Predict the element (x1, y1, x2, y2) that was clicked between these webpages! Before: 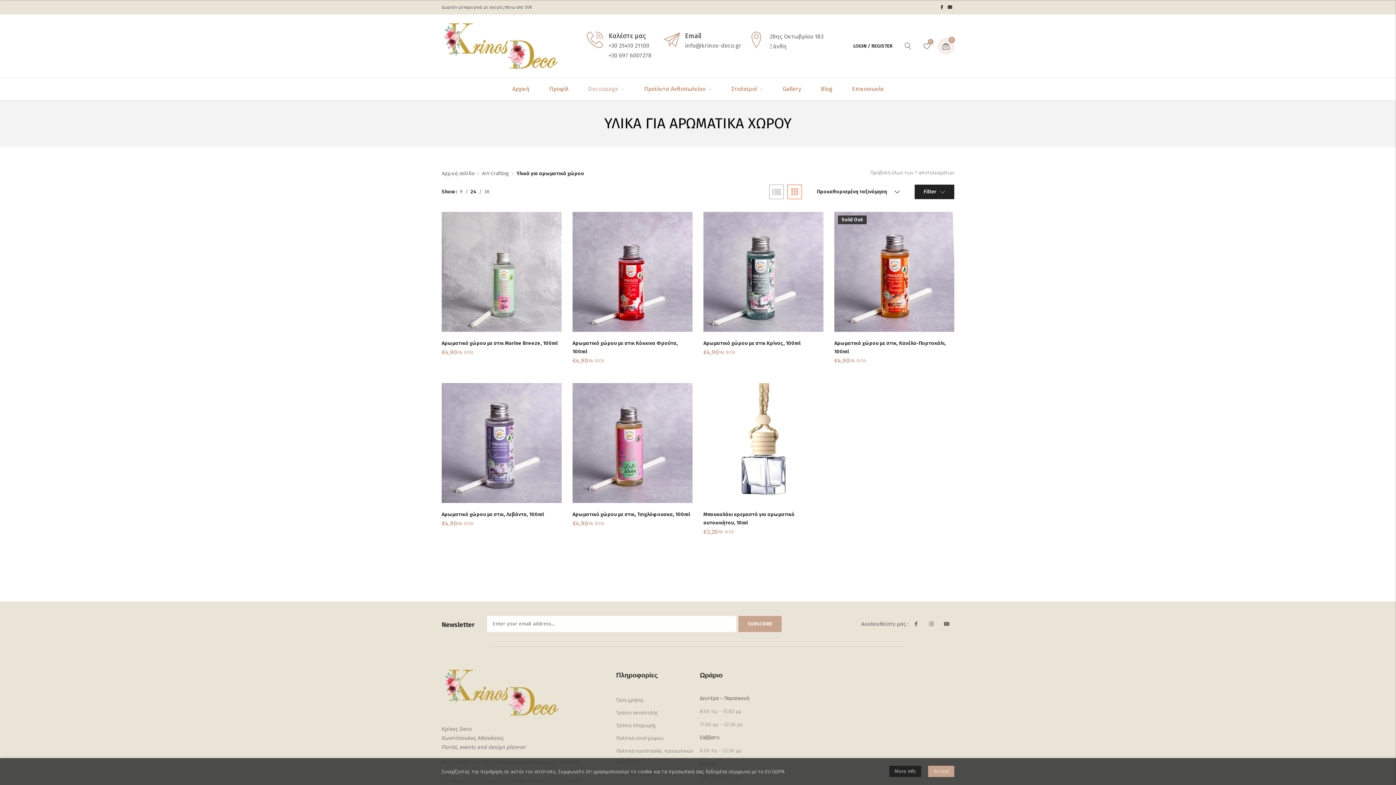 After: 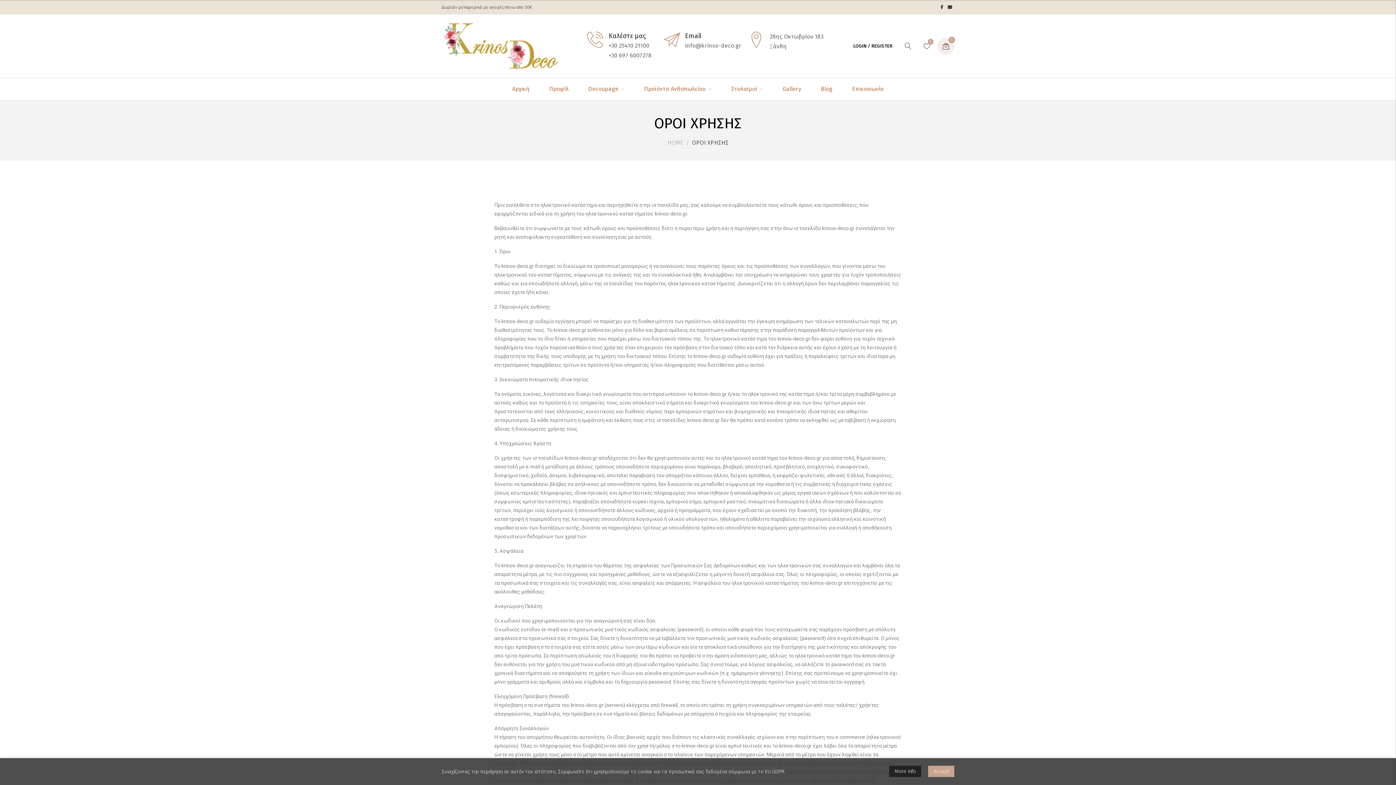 Action: bbox: (616, 695, 696, 705) label: Όροι χρήσης